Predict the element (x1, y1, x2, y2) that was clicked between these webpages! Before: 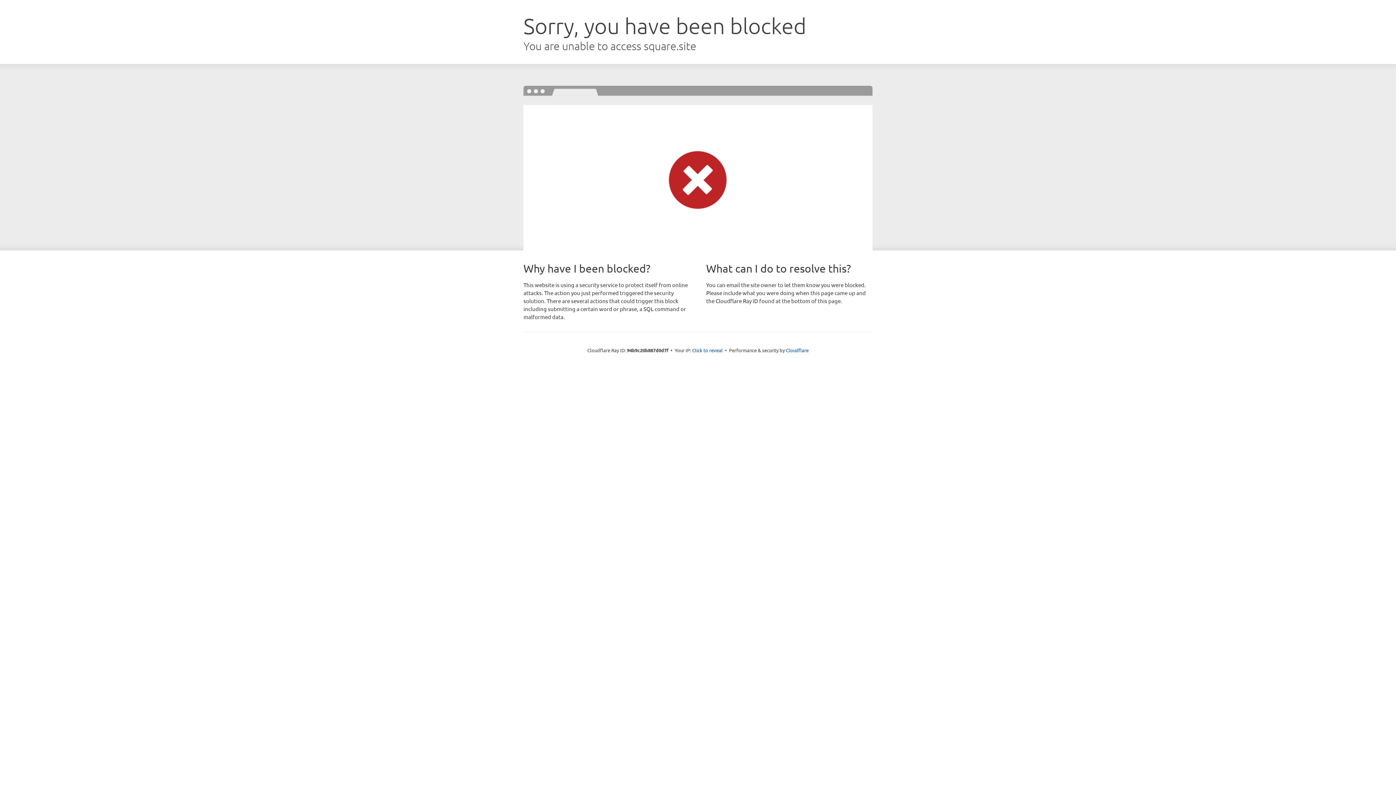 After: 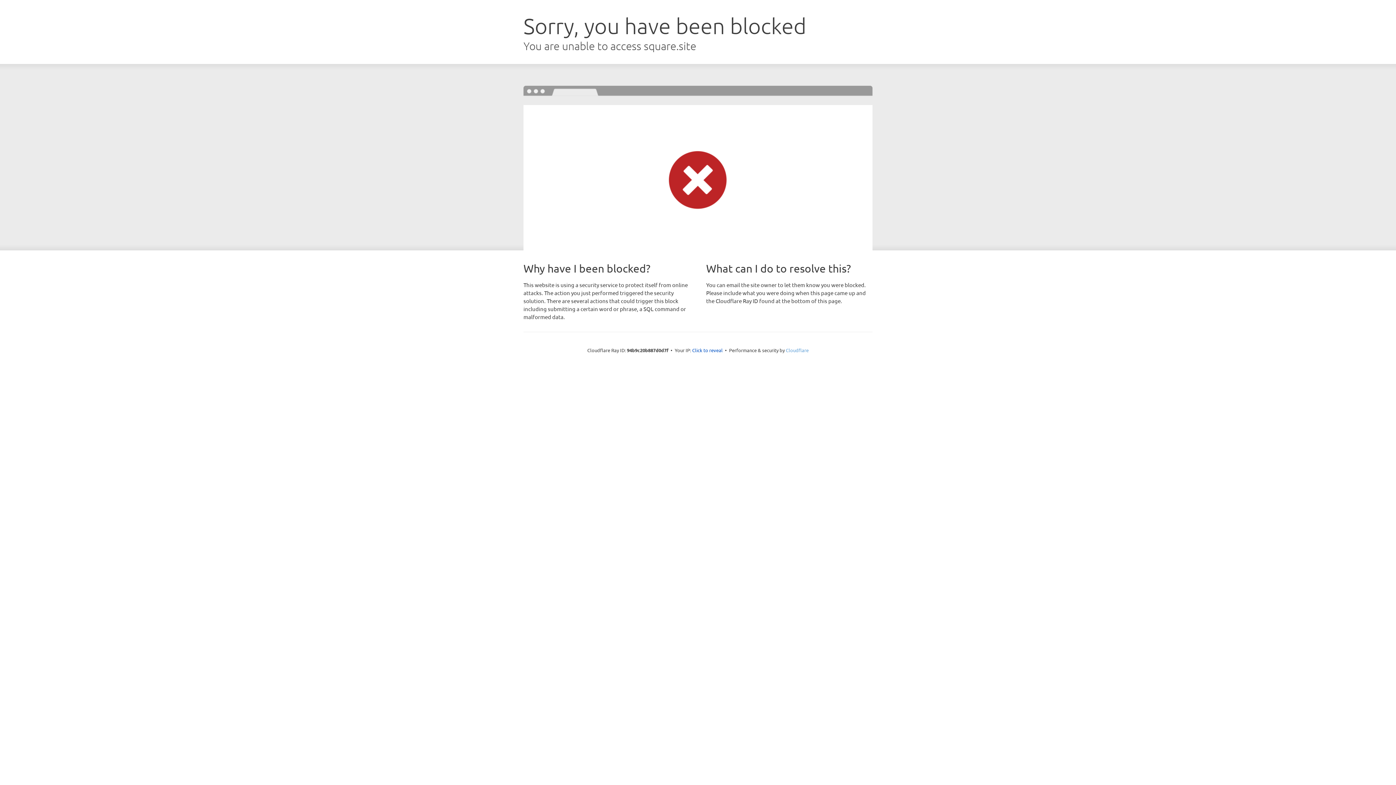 Action: label: Cloudflare bbox: (786, 347, 808, 353)